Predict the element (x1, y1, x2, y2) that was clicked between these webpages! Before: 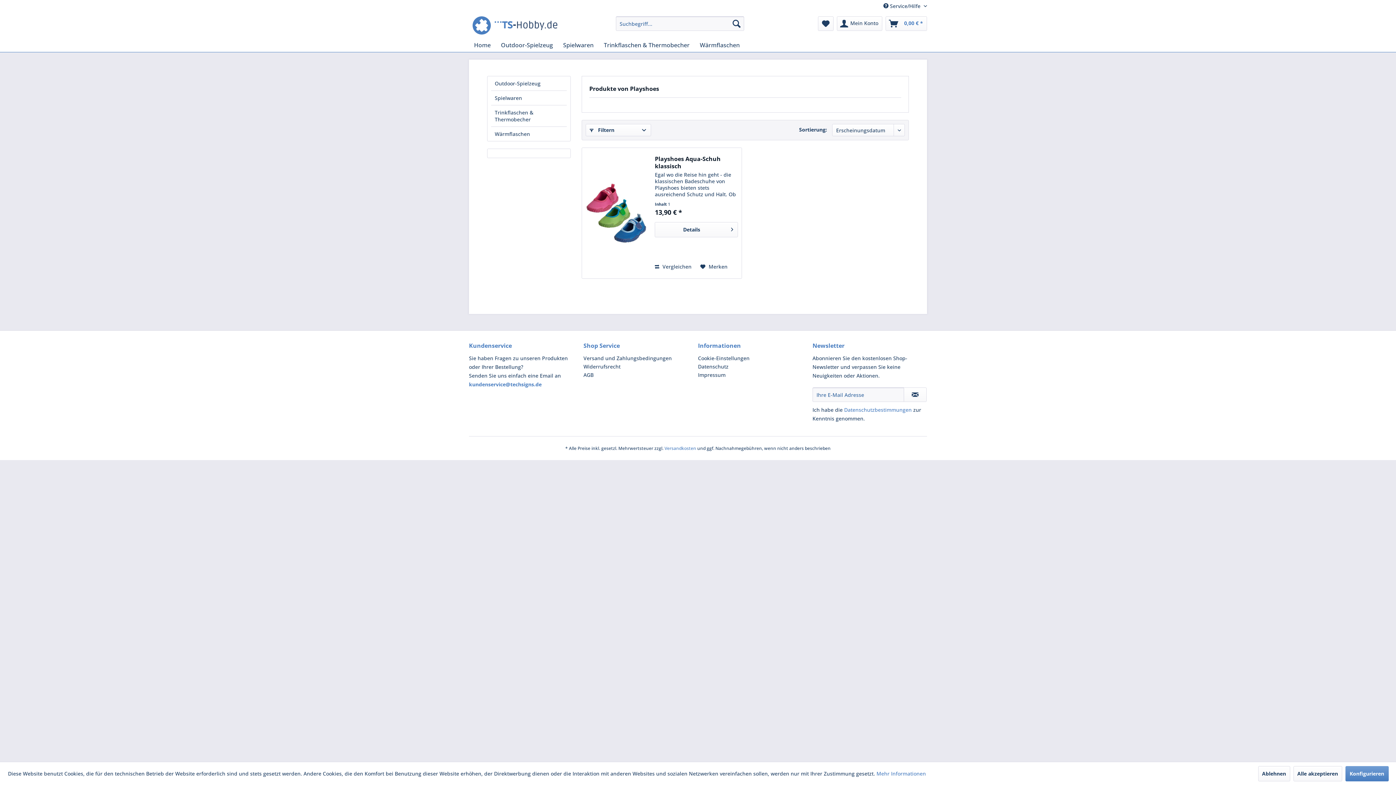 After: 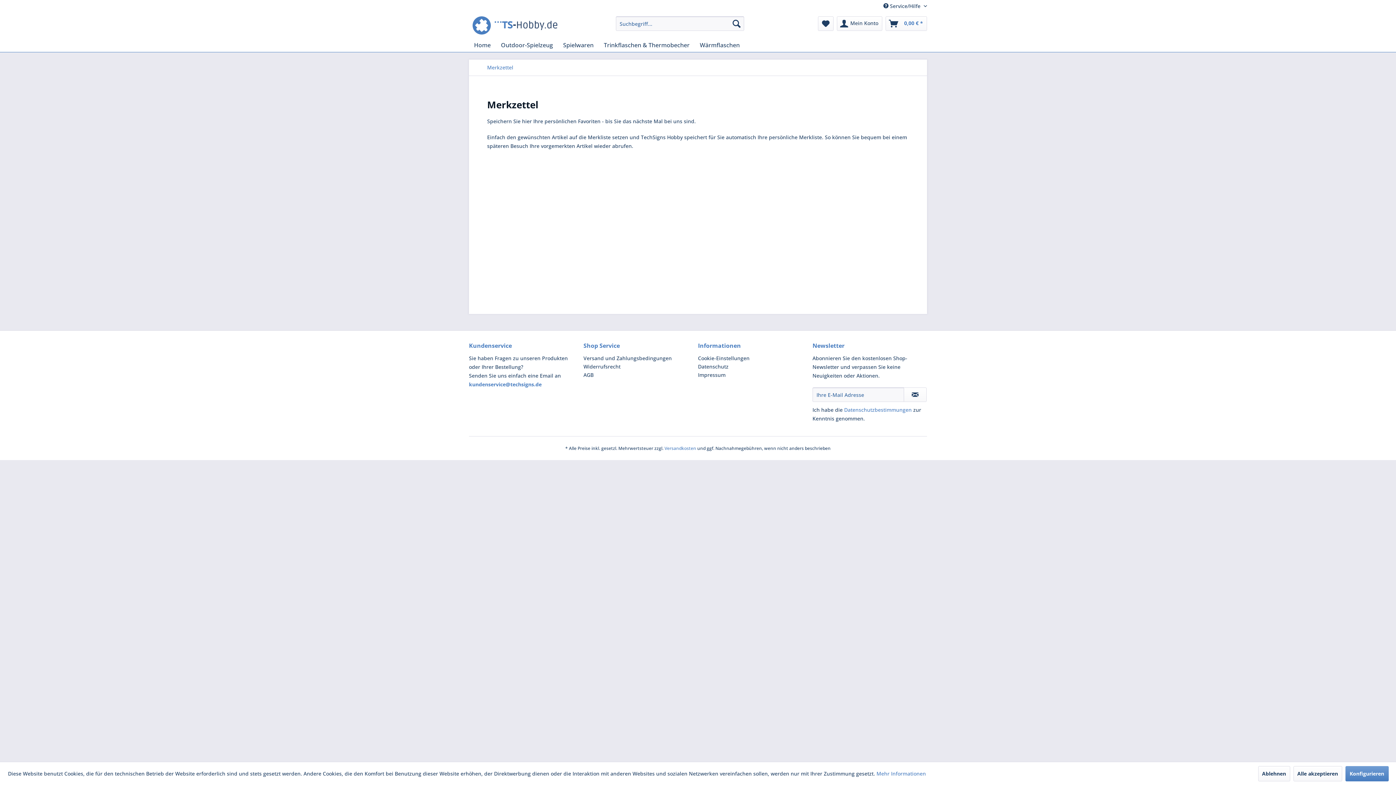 Action: bbox: (818, 16, 833, 30) label: Merkzettel